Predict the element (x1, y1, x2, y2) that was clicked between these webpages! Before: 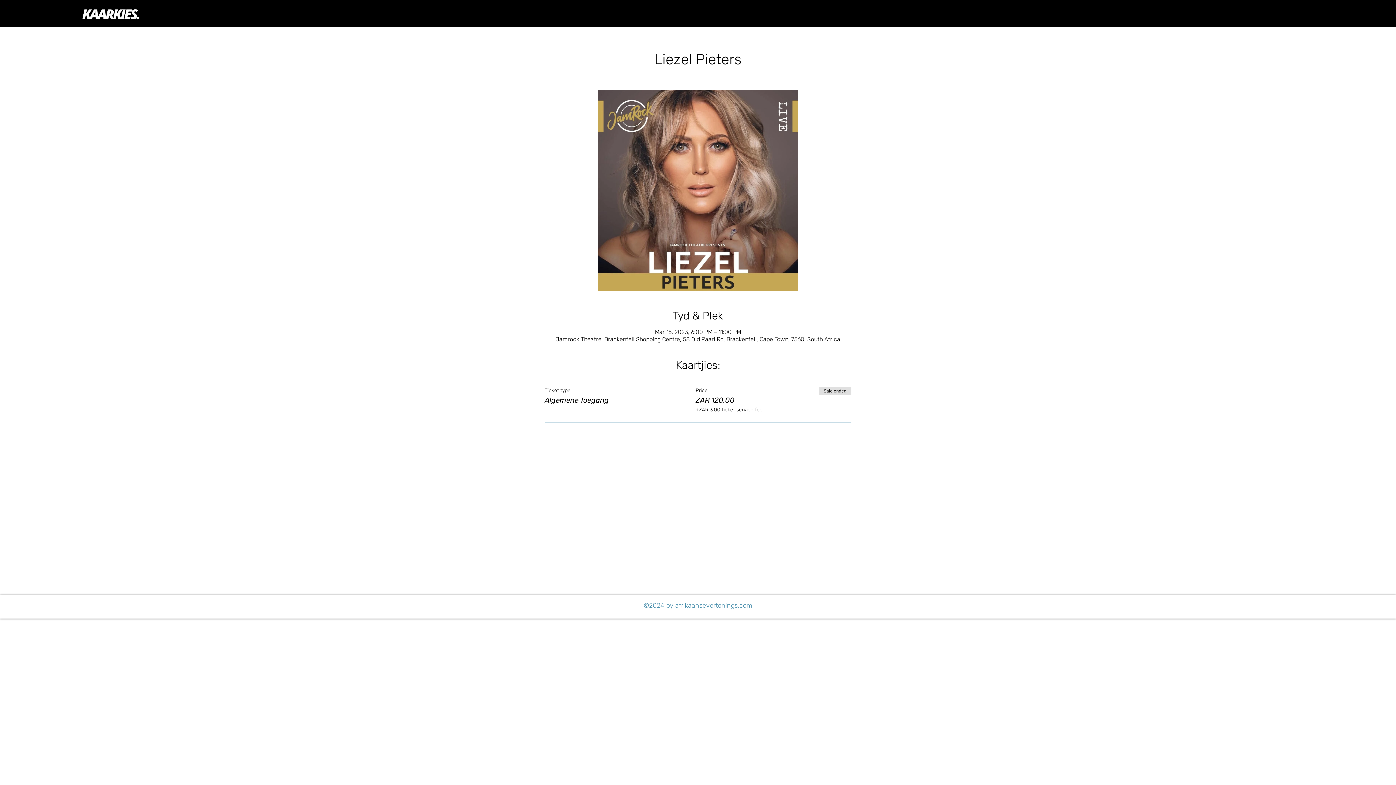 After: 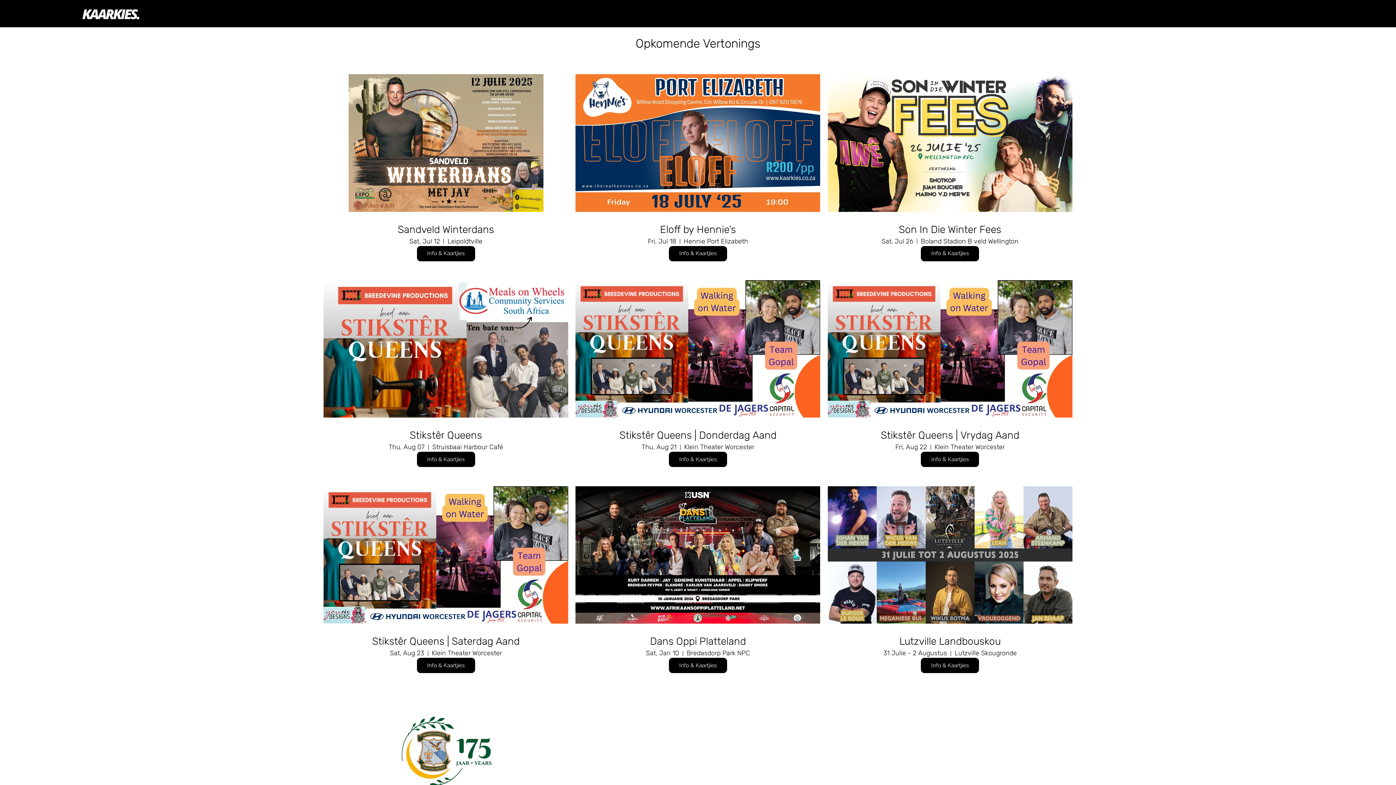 Action: bbox: (78, 8, 144, 24)